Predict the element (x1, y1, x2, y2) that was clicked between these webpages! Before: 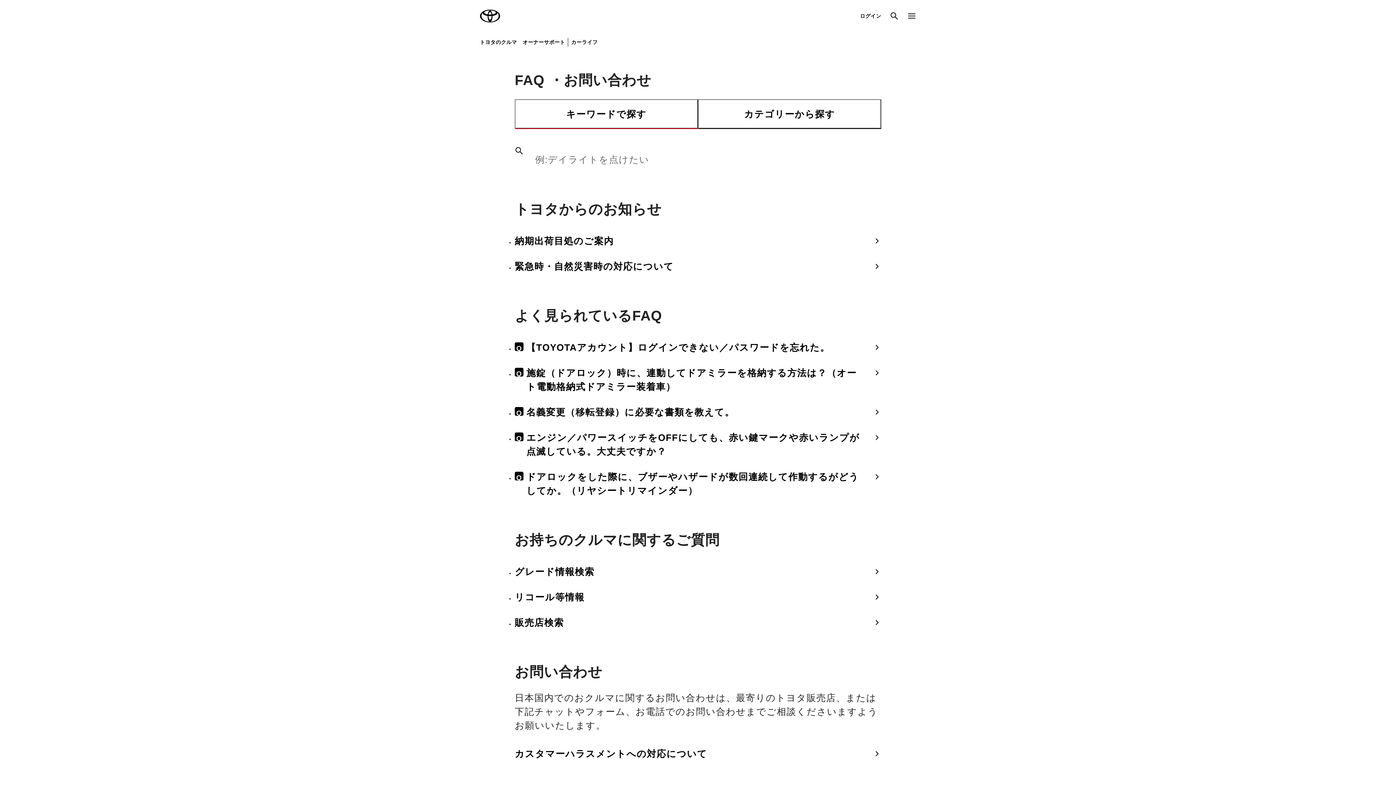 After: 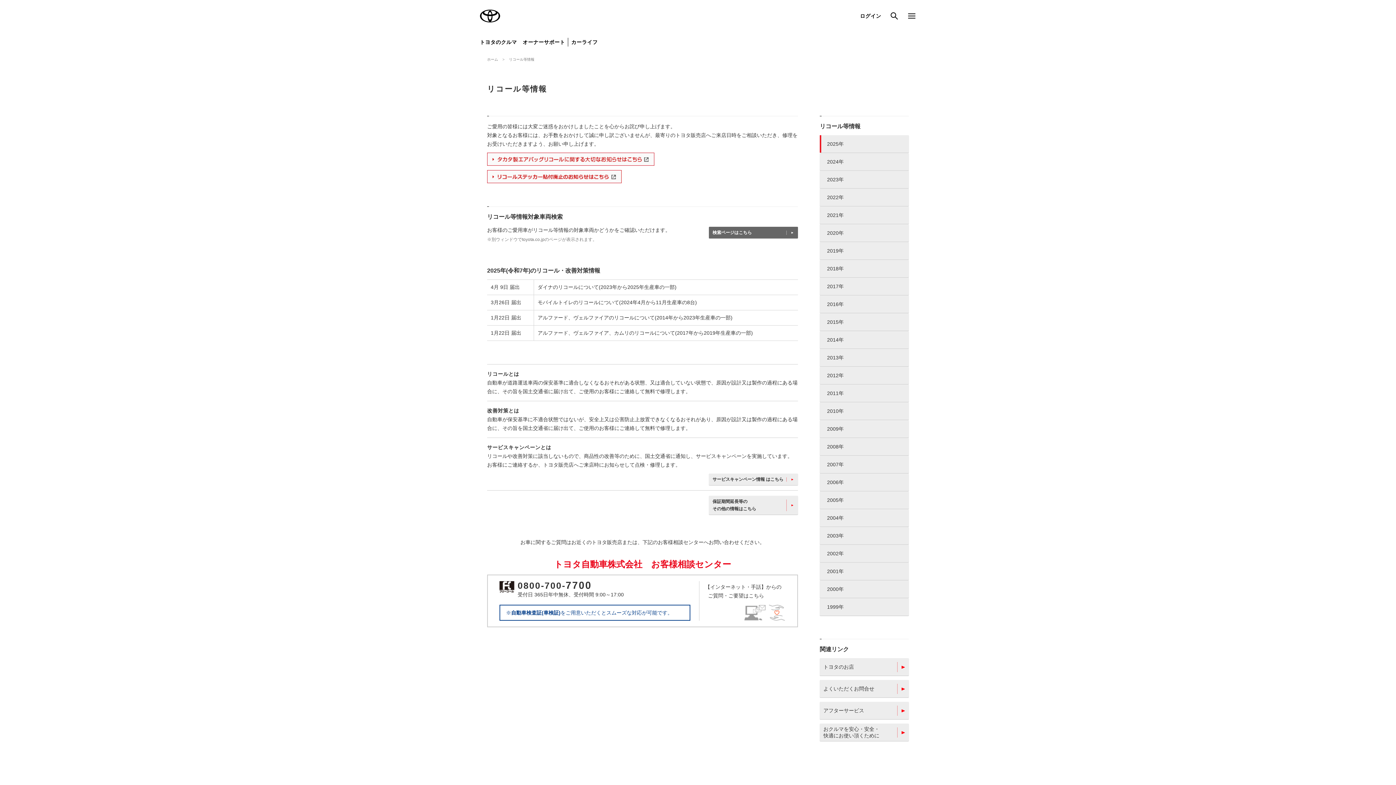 Action: bbox: (514, 584, 881, 610) label: リコール等情報